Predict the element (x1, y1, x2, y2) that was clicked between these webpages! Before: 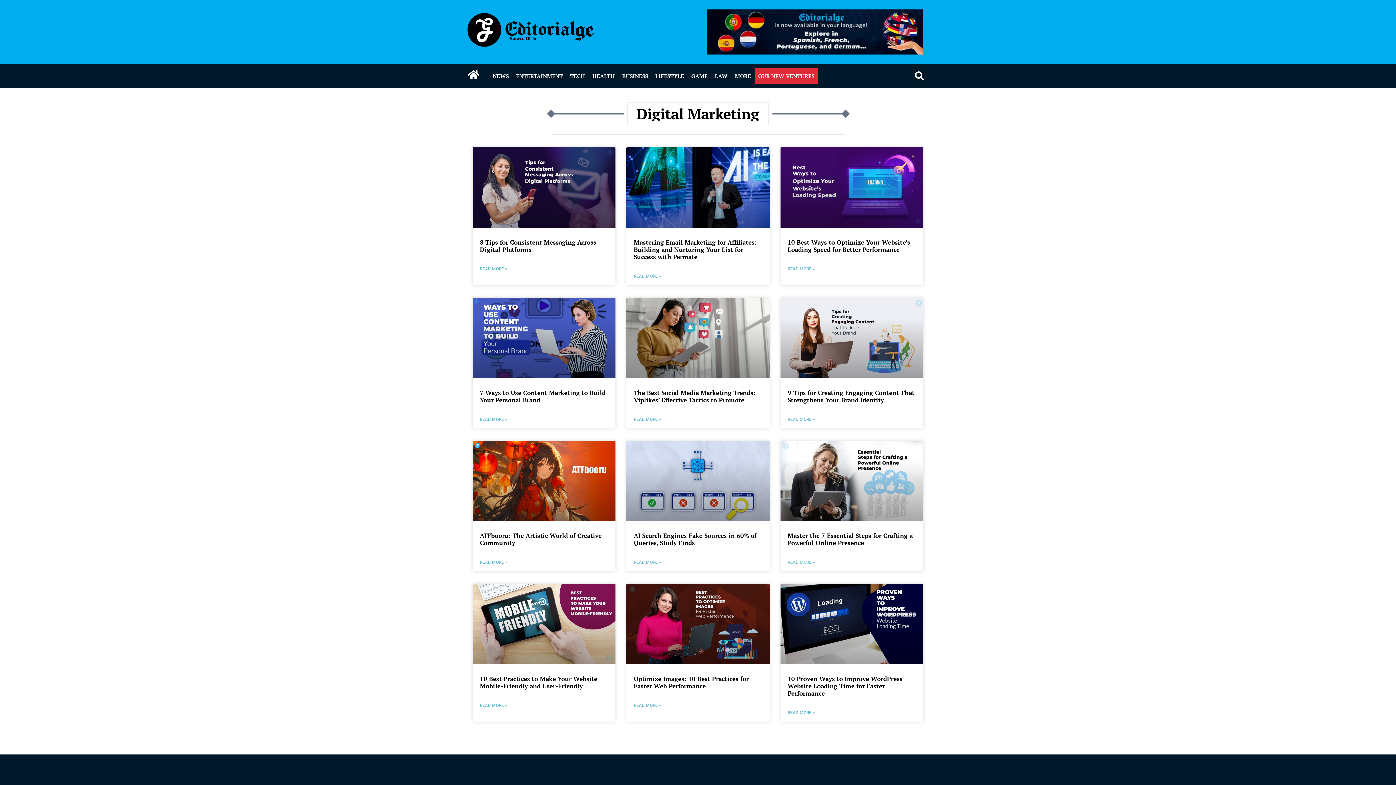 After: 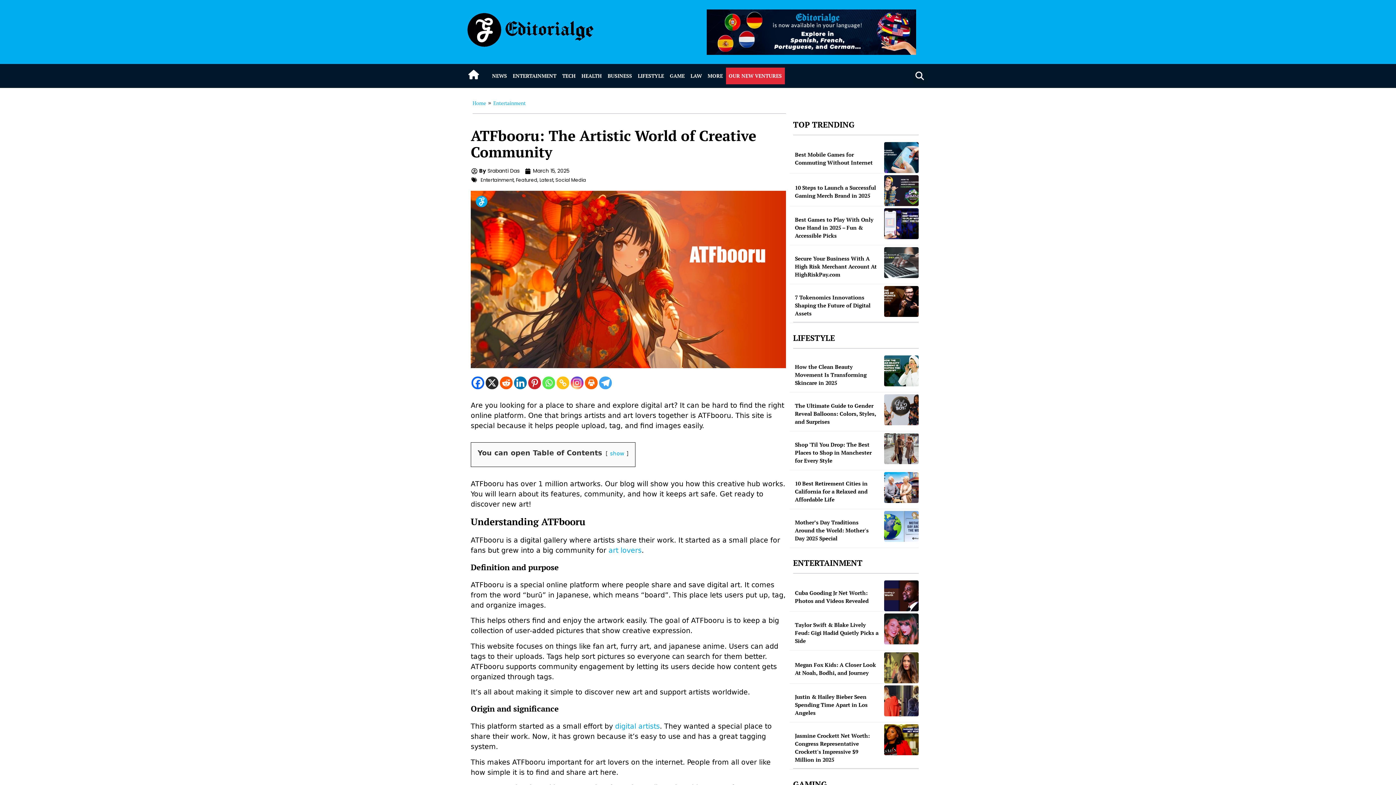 Action: label: Read more about ATFbooru: The Artistic World of Creative Community bbox: (480, 559, 507, 565)